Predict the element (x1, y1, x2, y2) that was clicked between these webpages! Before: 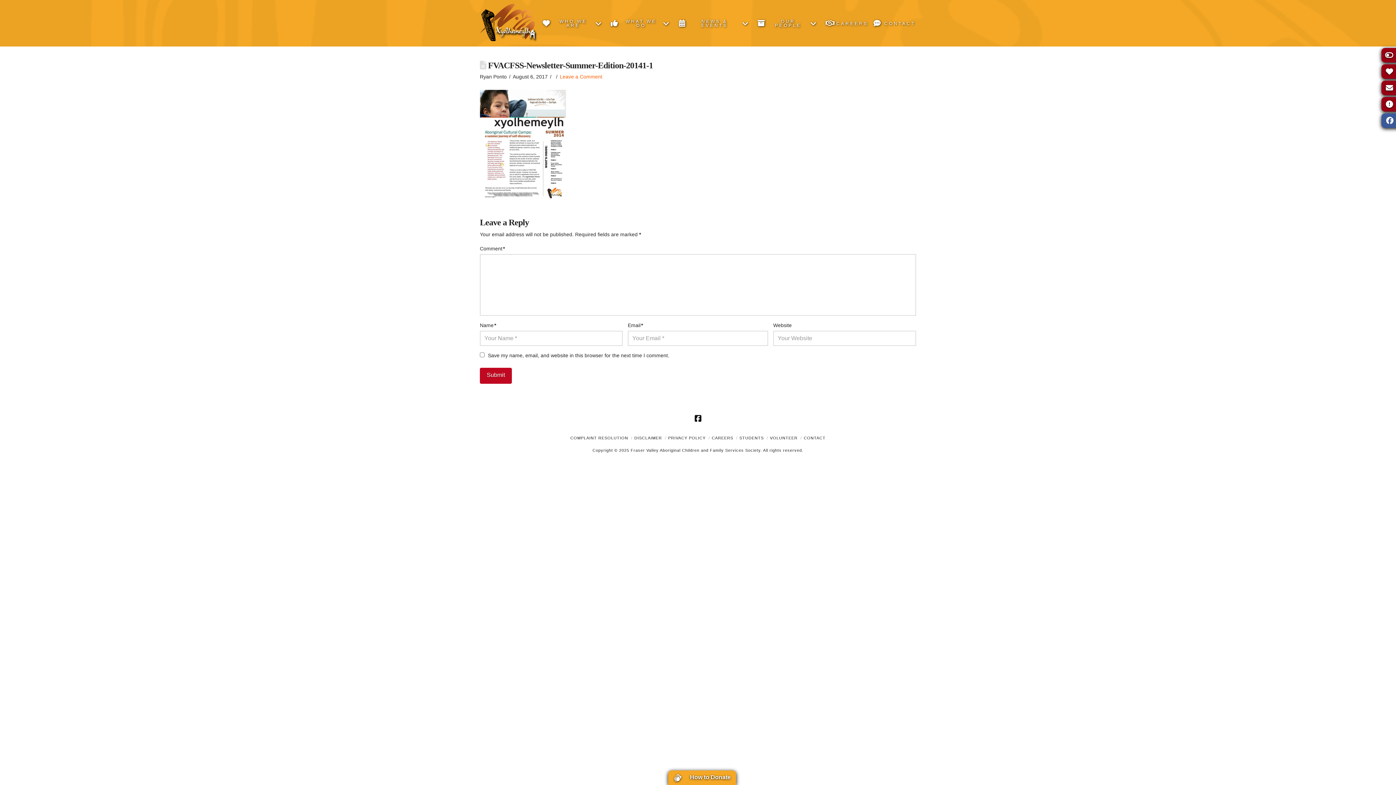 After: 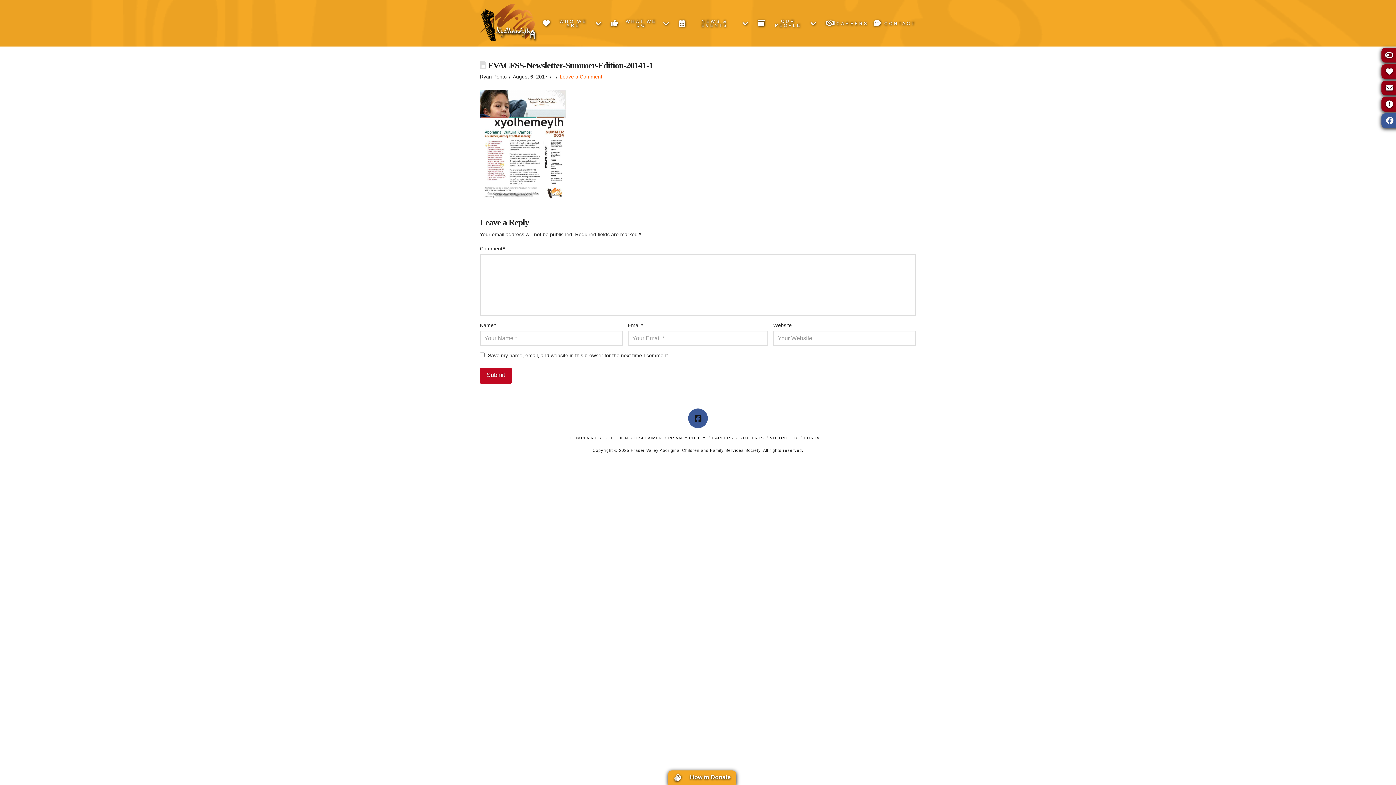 Action: bbox: (688, 408, 708, 428)